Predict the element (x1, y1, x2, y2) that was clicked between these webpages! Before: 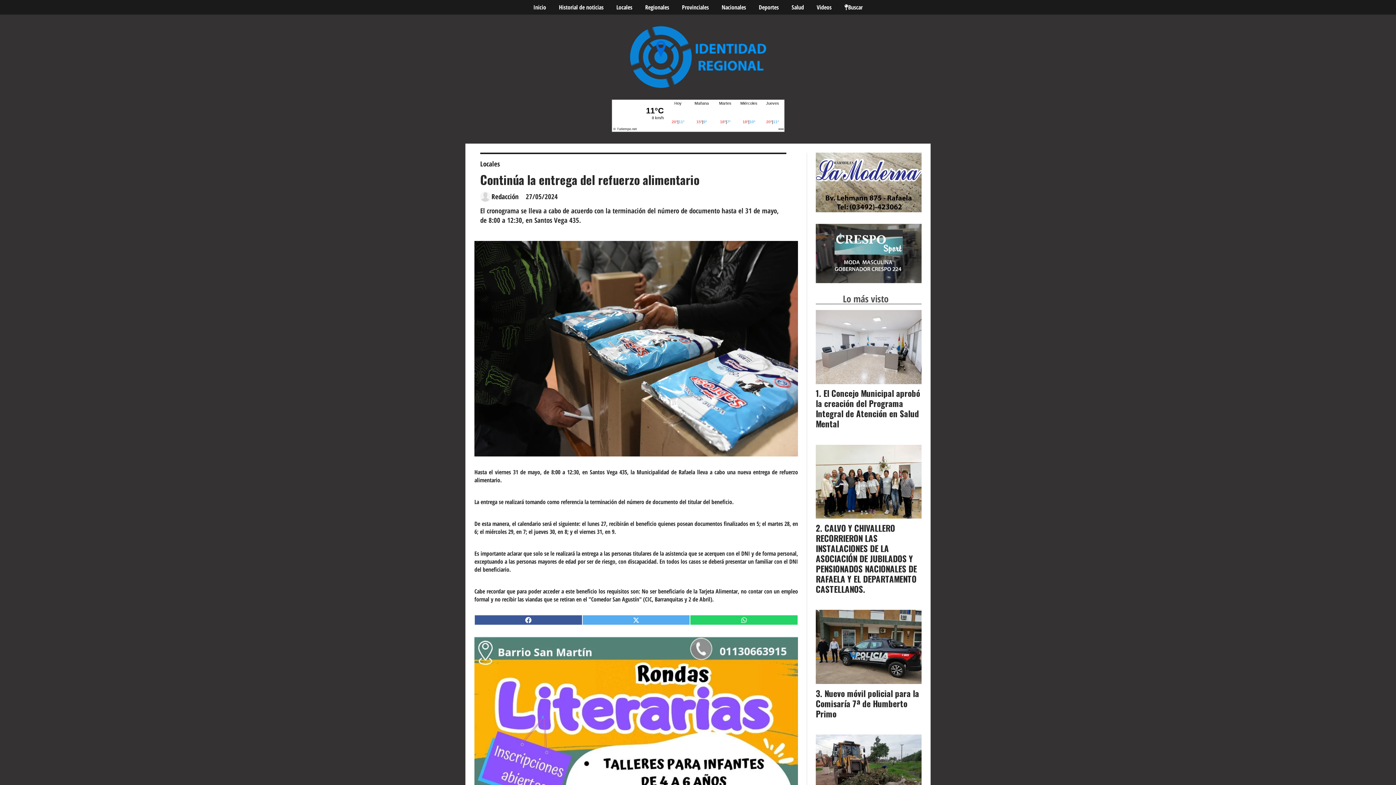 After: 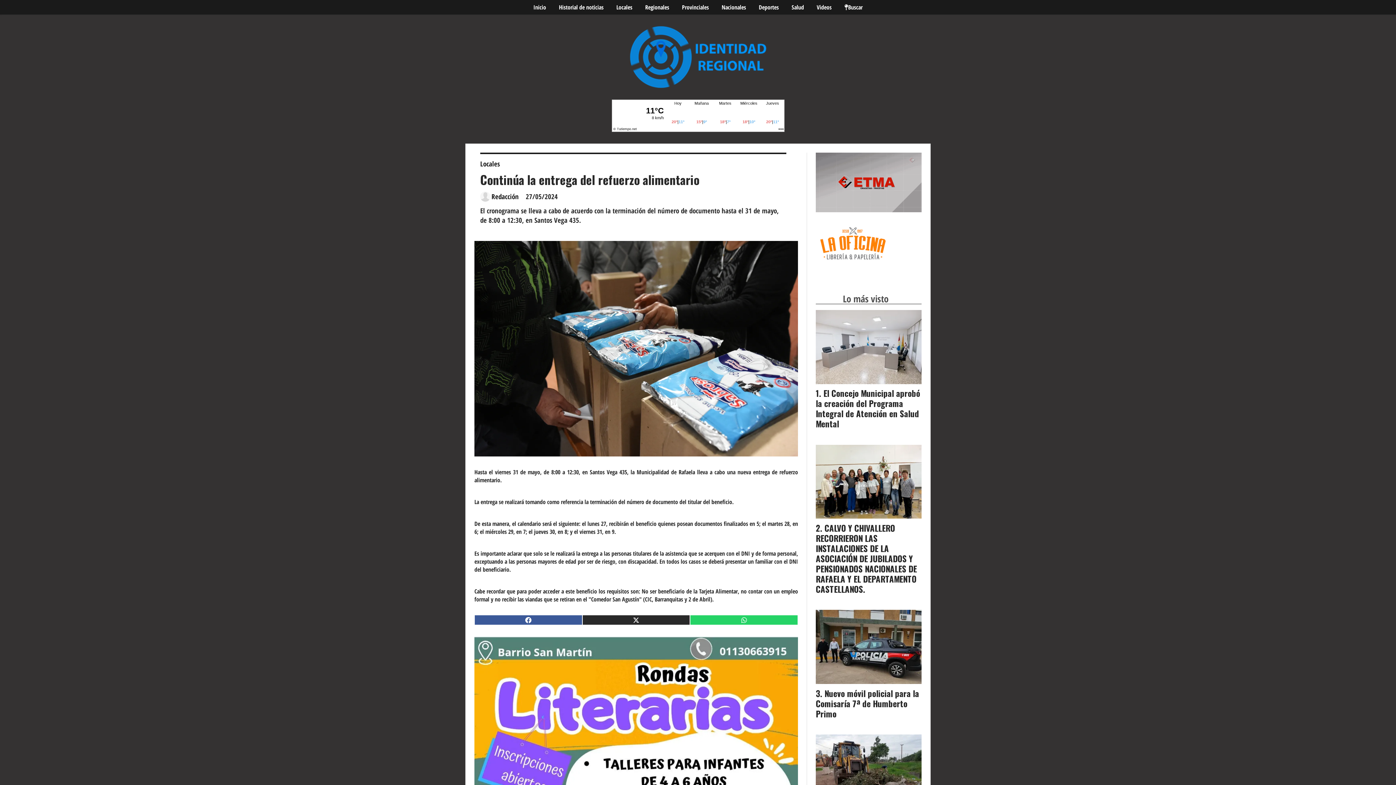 Action: bbox: (582, 615, 689, 625)